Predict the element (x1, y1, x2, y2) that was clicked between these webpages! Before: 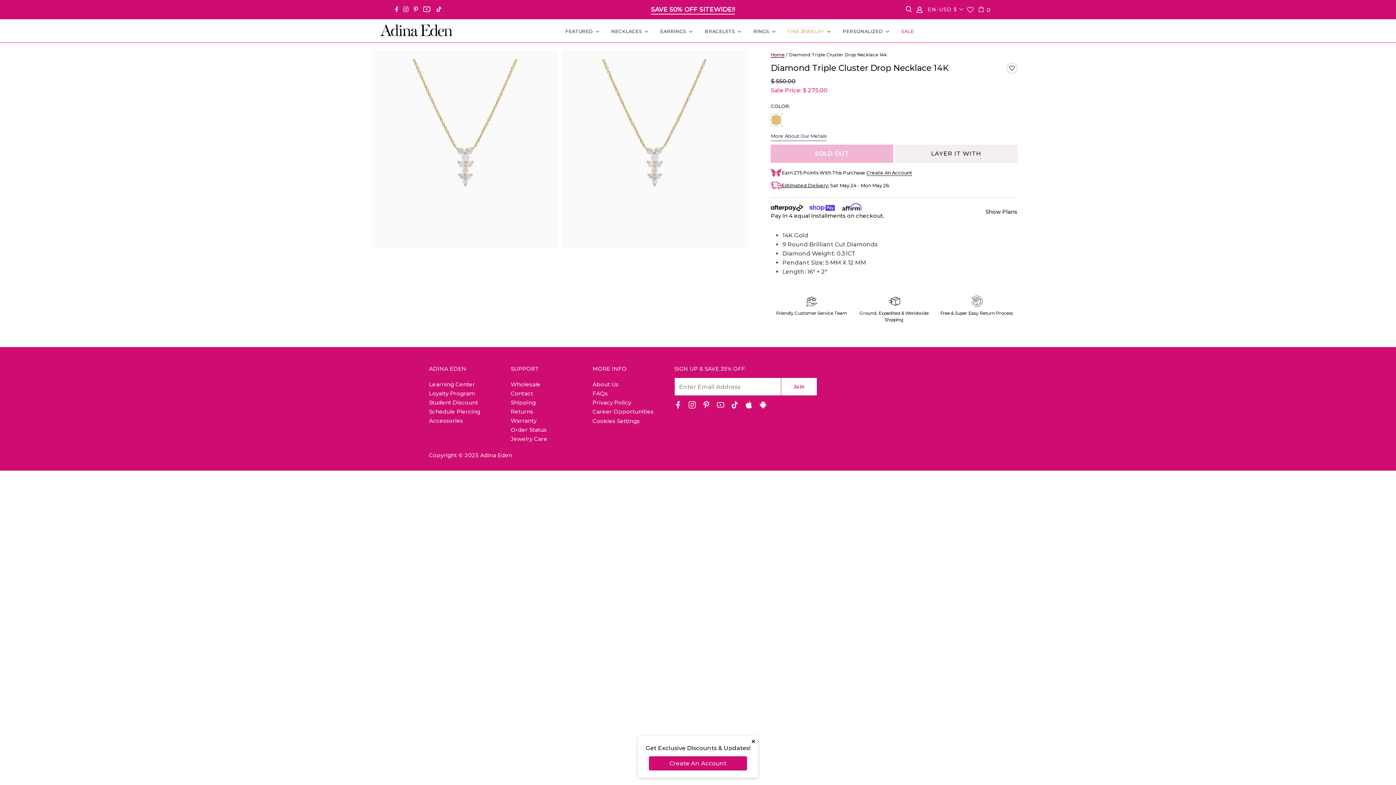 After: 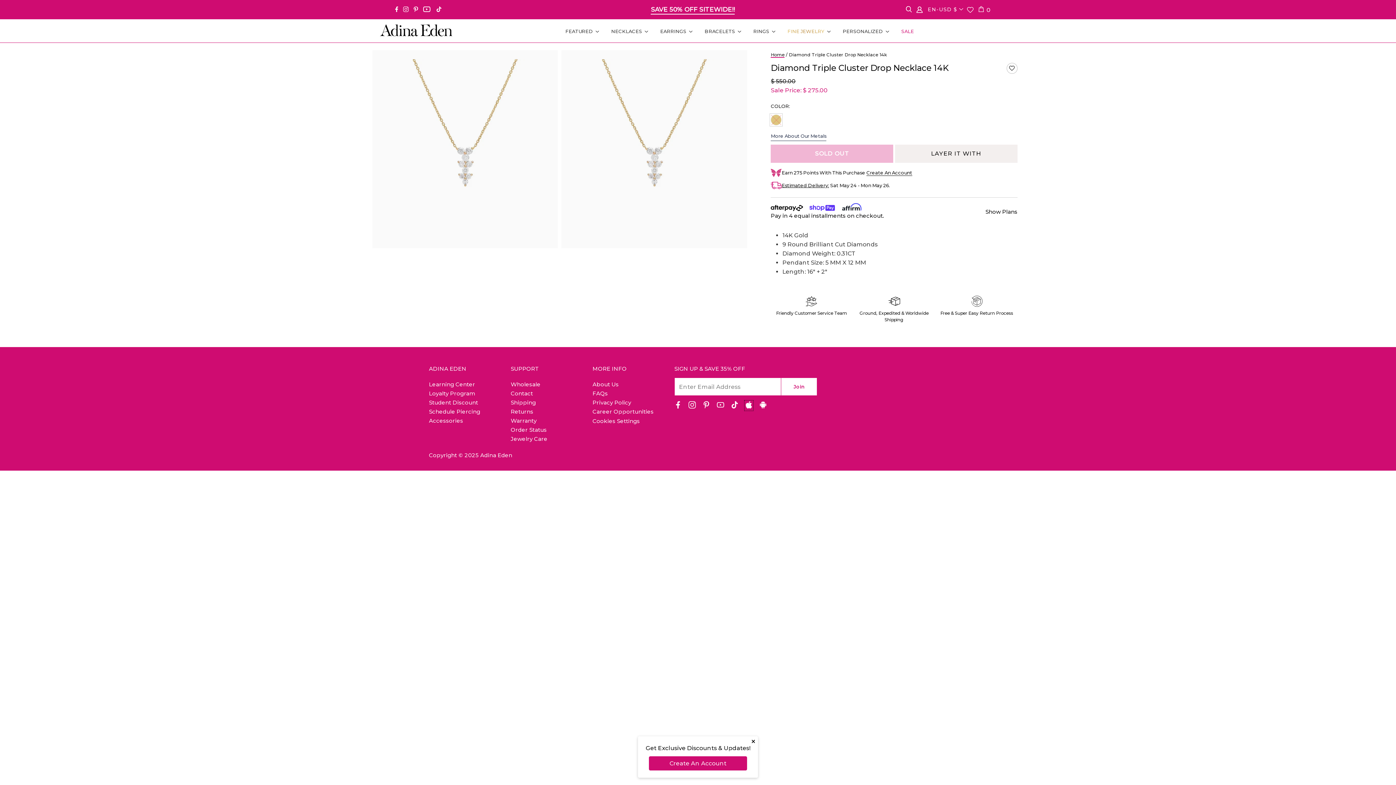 Action: label: Apple Store bbox: (745, 403, 752, 410)